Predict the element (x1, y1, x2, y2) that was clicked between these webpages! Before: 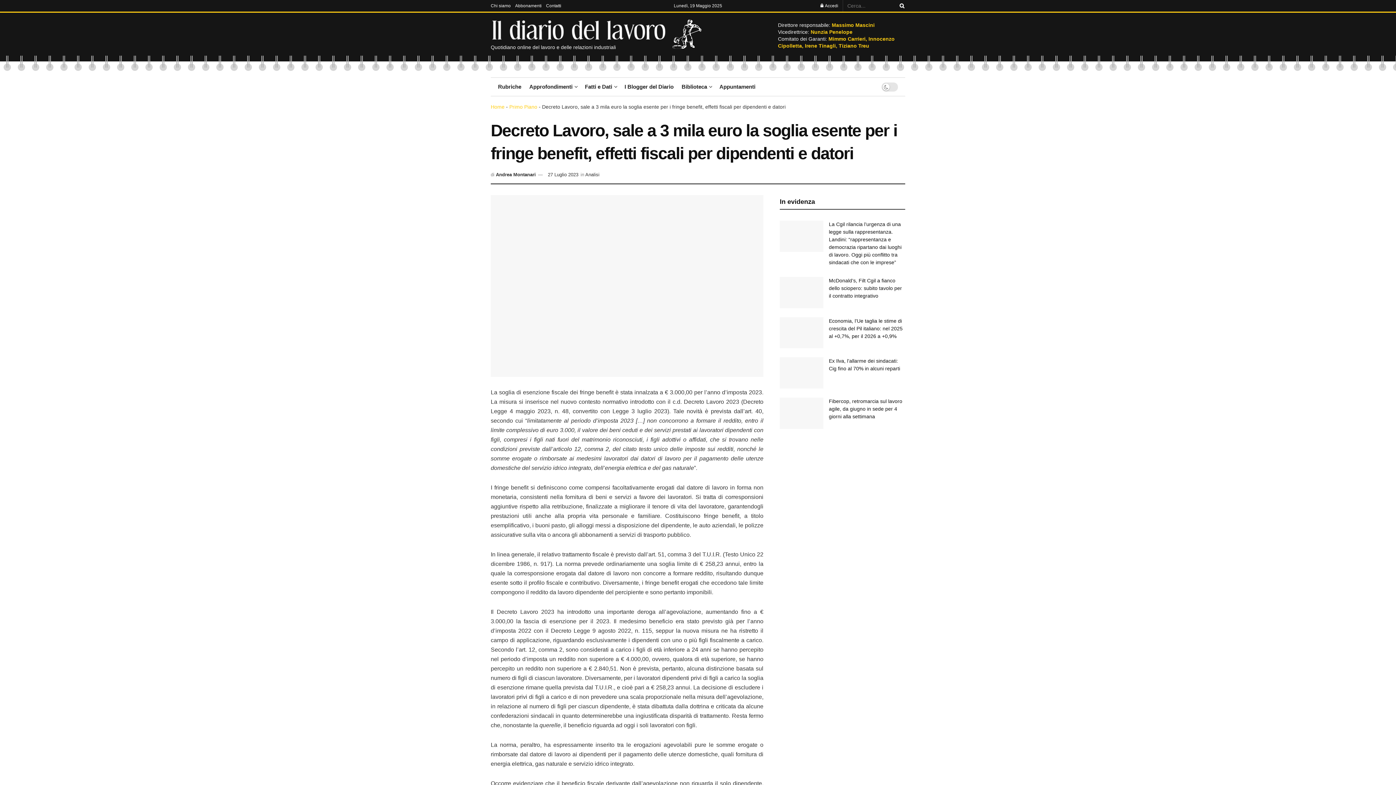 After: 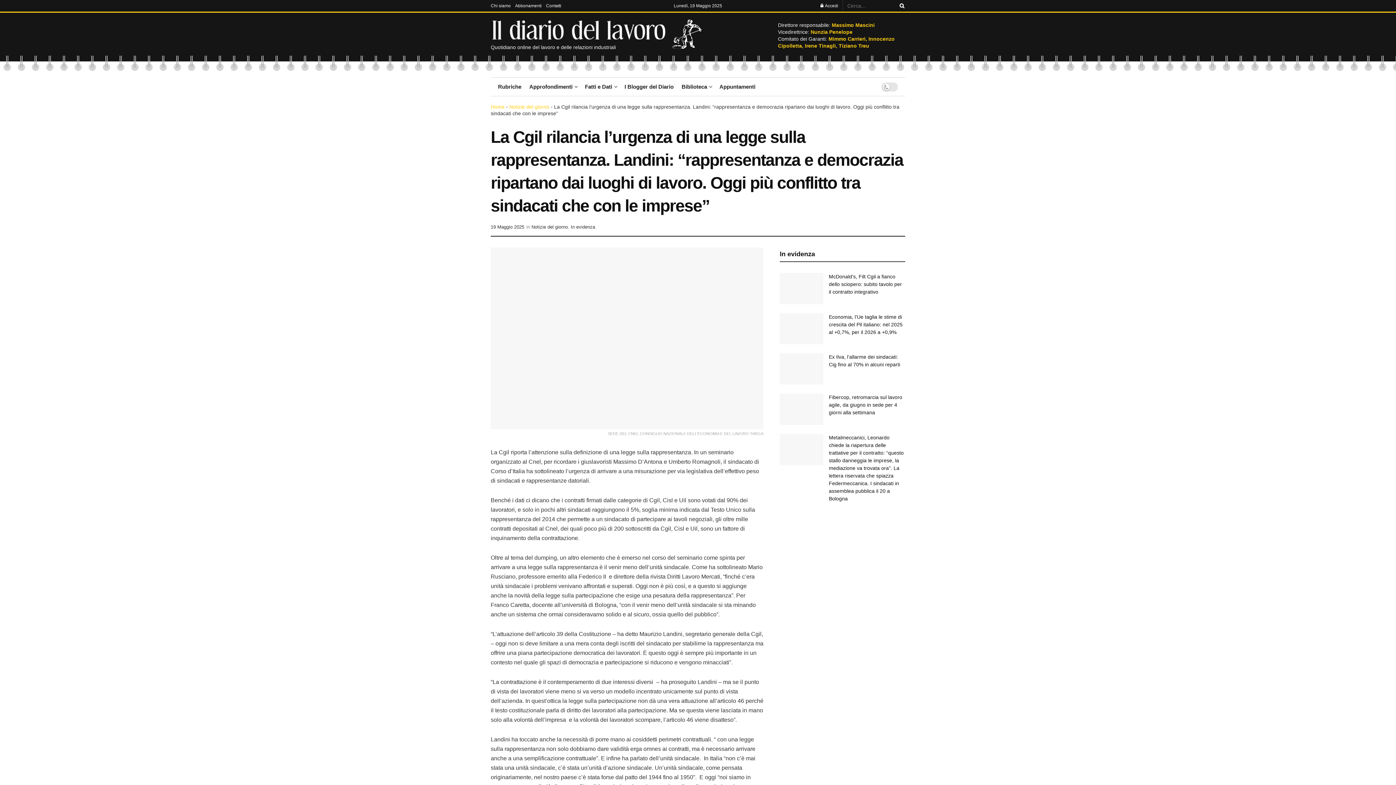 Action: bbox: (780, 220, 823, 251)